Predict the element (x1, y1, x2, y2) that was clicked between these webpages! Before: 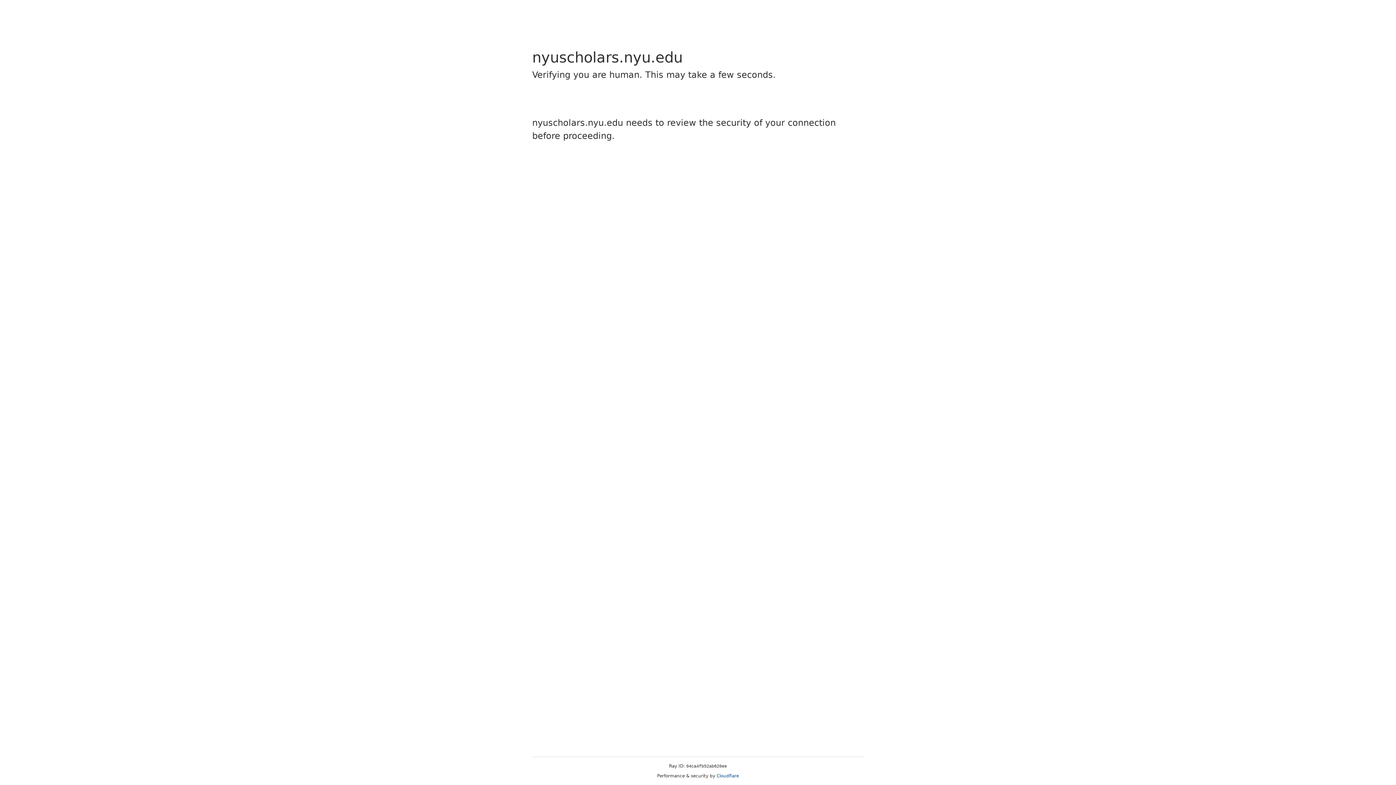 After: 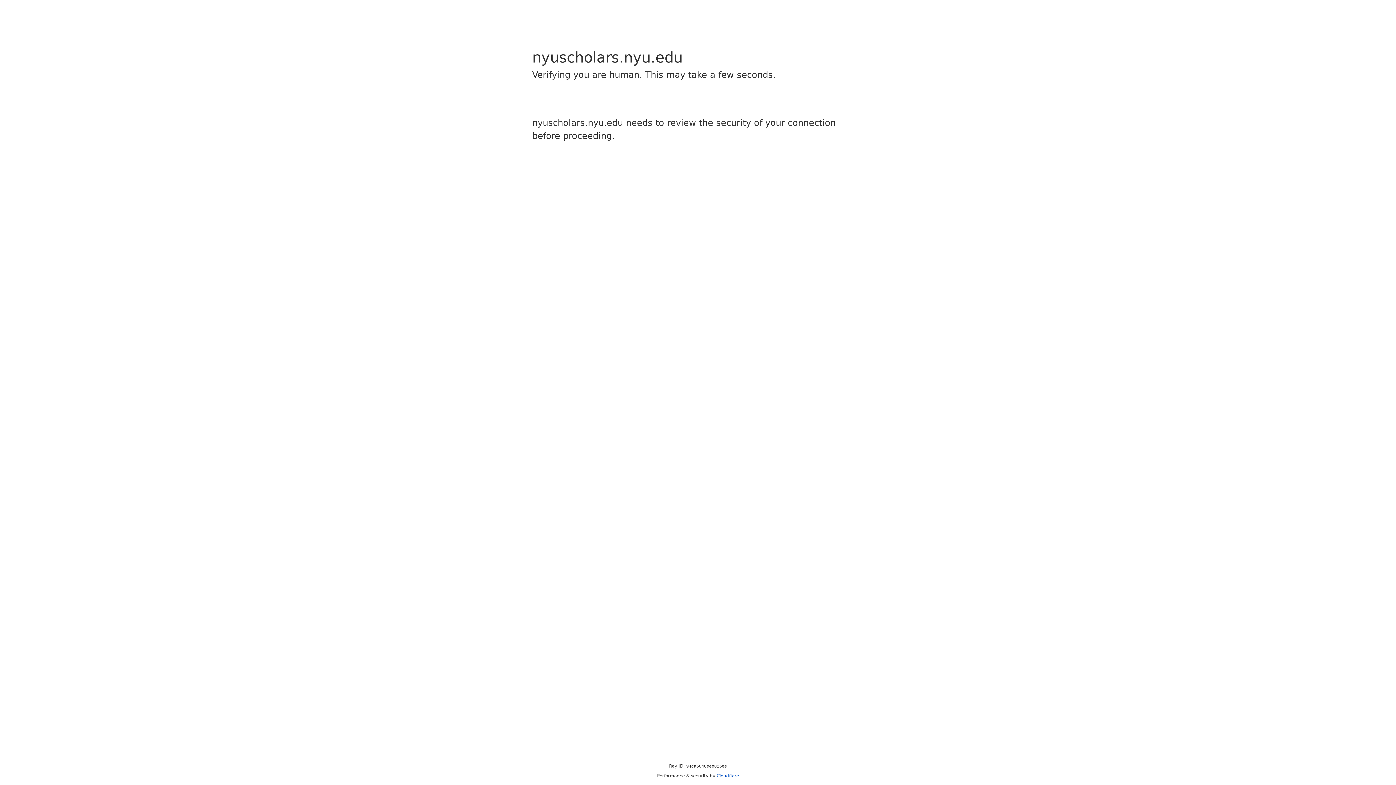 Action: label: Cloudflare bbox: (716, 773, 739, 778)